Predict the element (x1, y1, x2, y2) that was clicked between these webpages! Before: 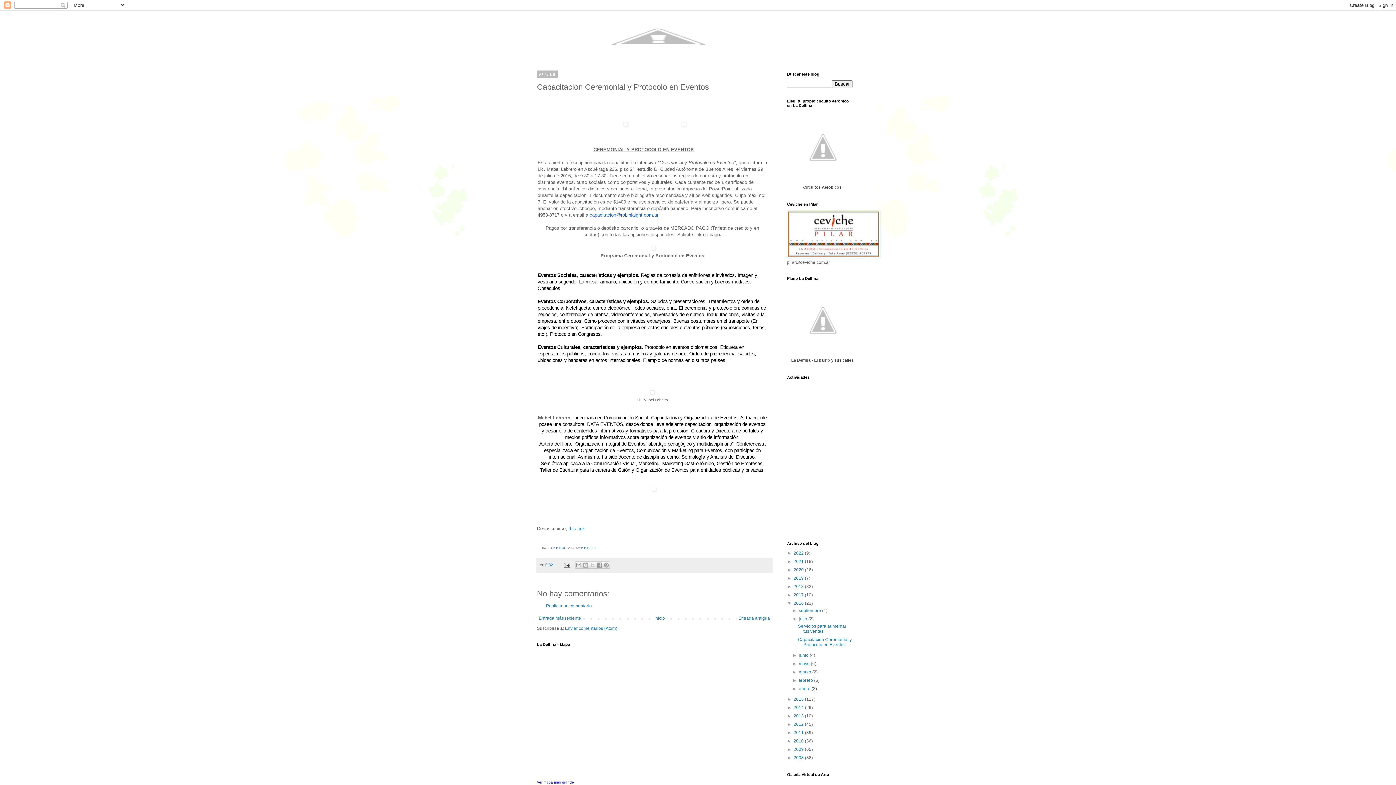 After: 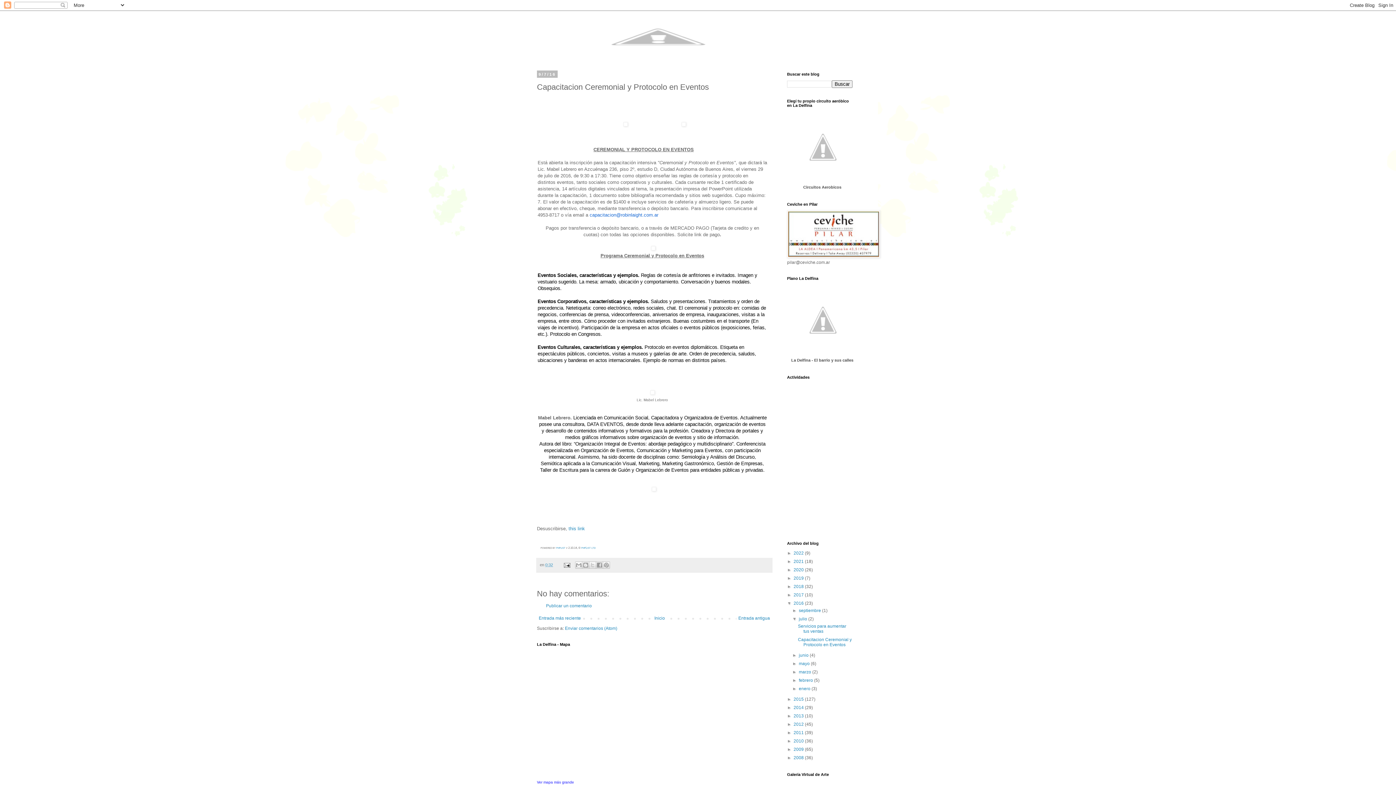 Action: bbox: (545, 562, 553, 567) label: 0:32